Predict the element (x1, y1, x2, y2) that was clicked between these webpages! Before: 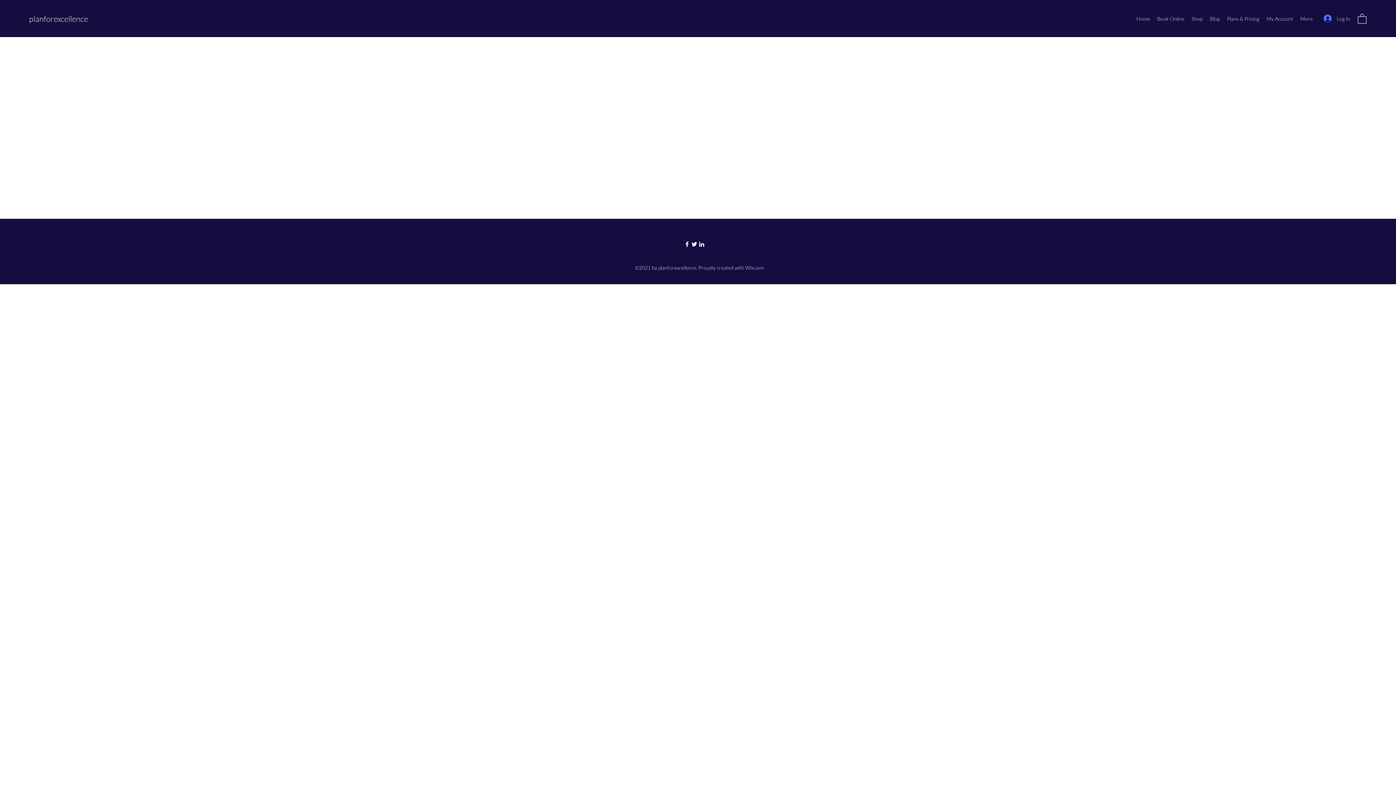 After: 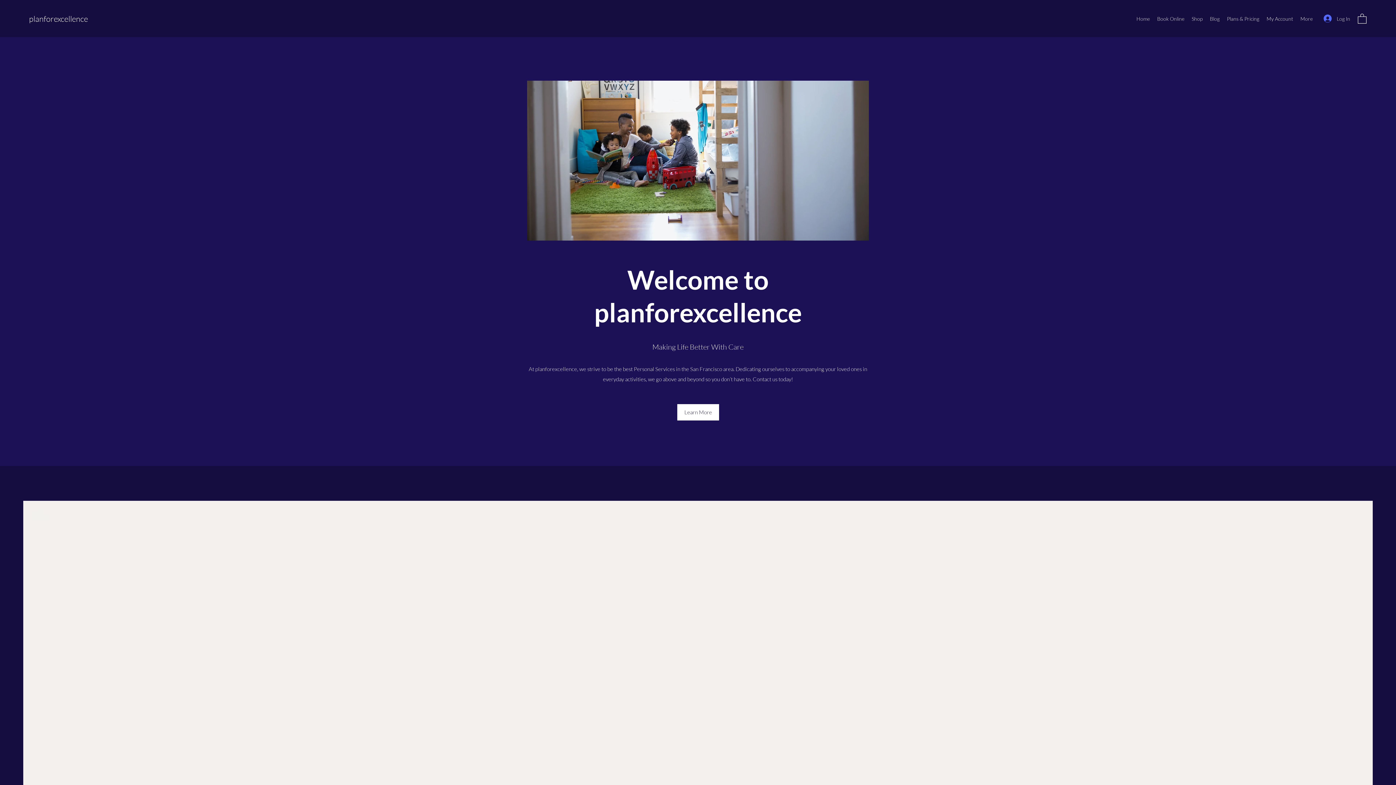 Action: label: Home bbox: (1133, 13, 1153, 24)